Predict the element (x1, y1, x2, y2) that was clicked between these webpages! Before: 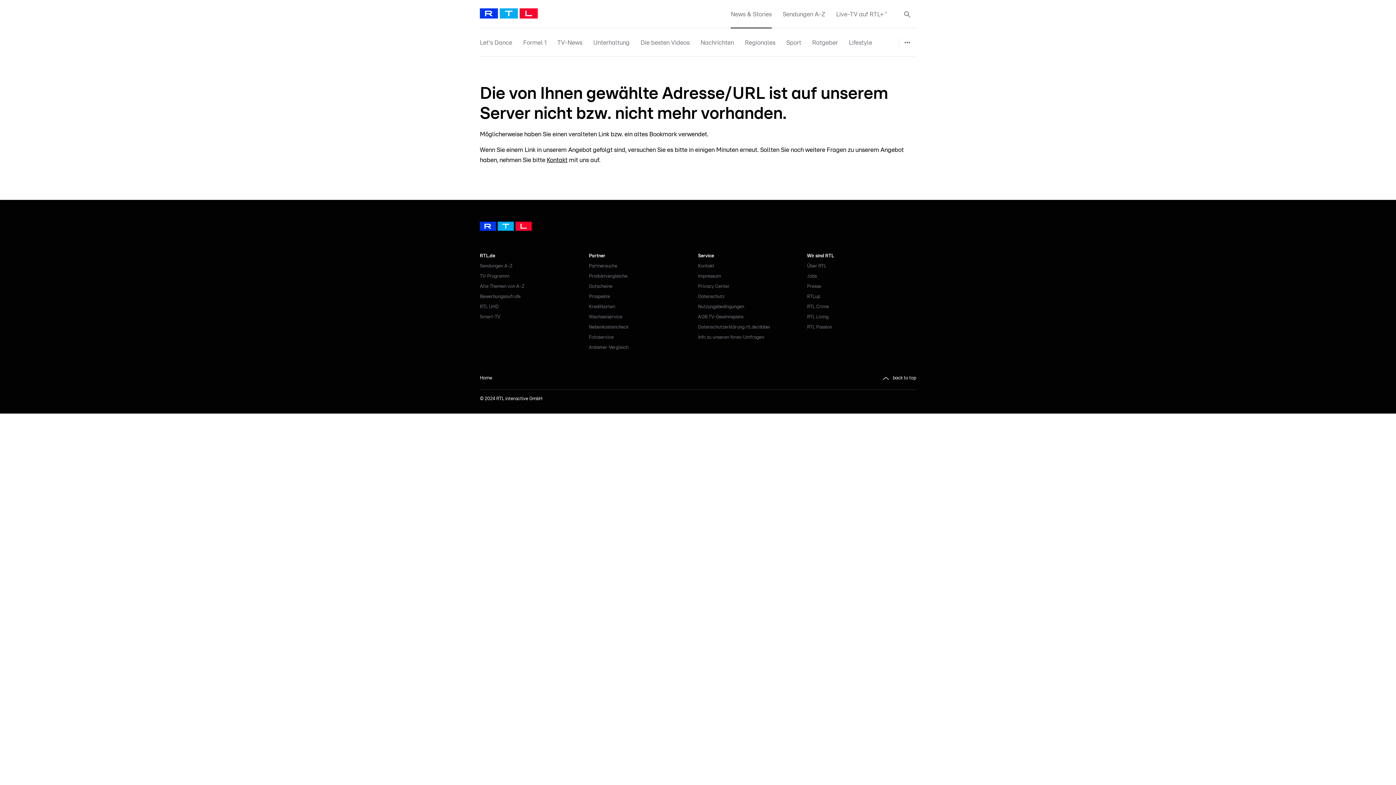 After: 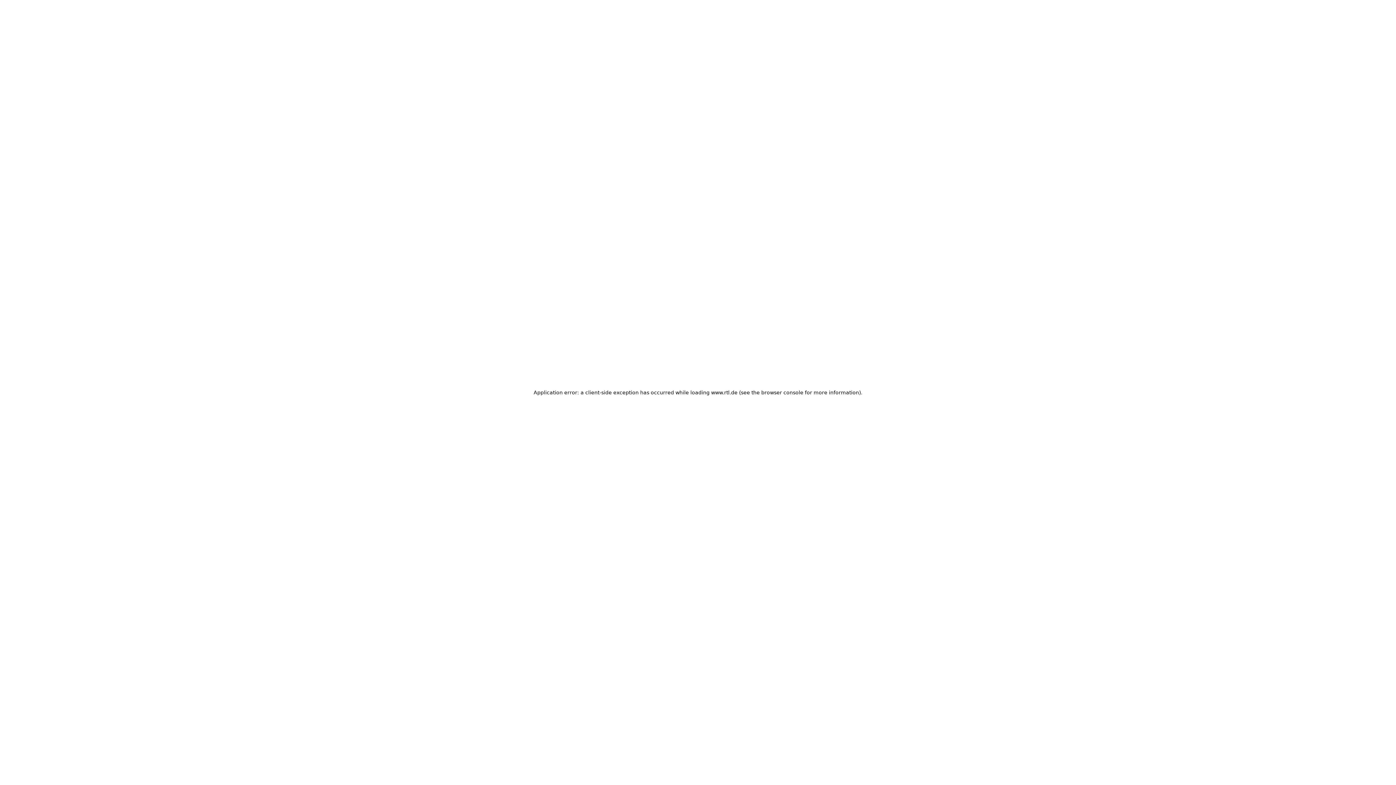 Action: bbox: (812, 28, 838, 56) label: Ratgeber